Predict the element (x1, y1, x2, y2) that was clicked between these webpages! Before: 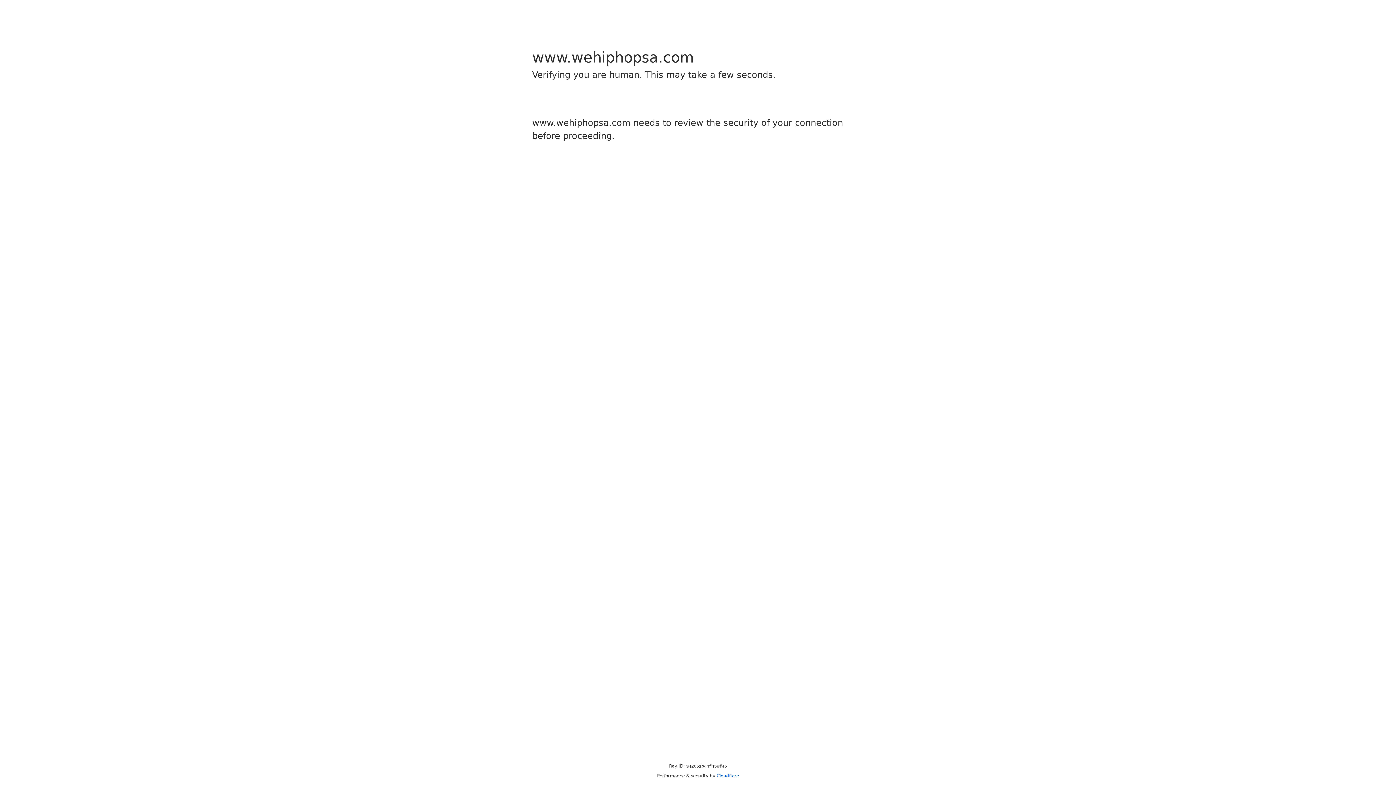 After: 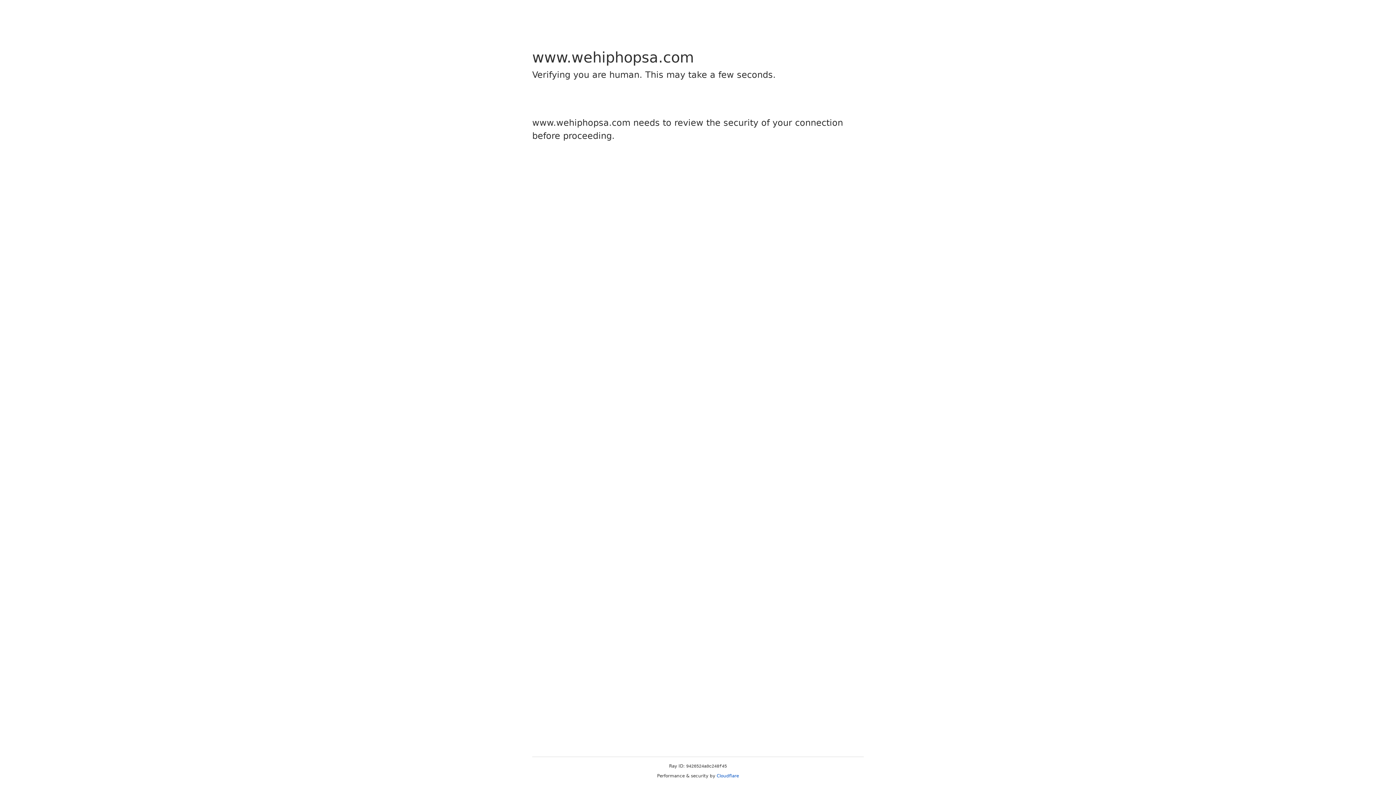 Action: bbox: (716, 773, 739, 778) label: Cloudflare